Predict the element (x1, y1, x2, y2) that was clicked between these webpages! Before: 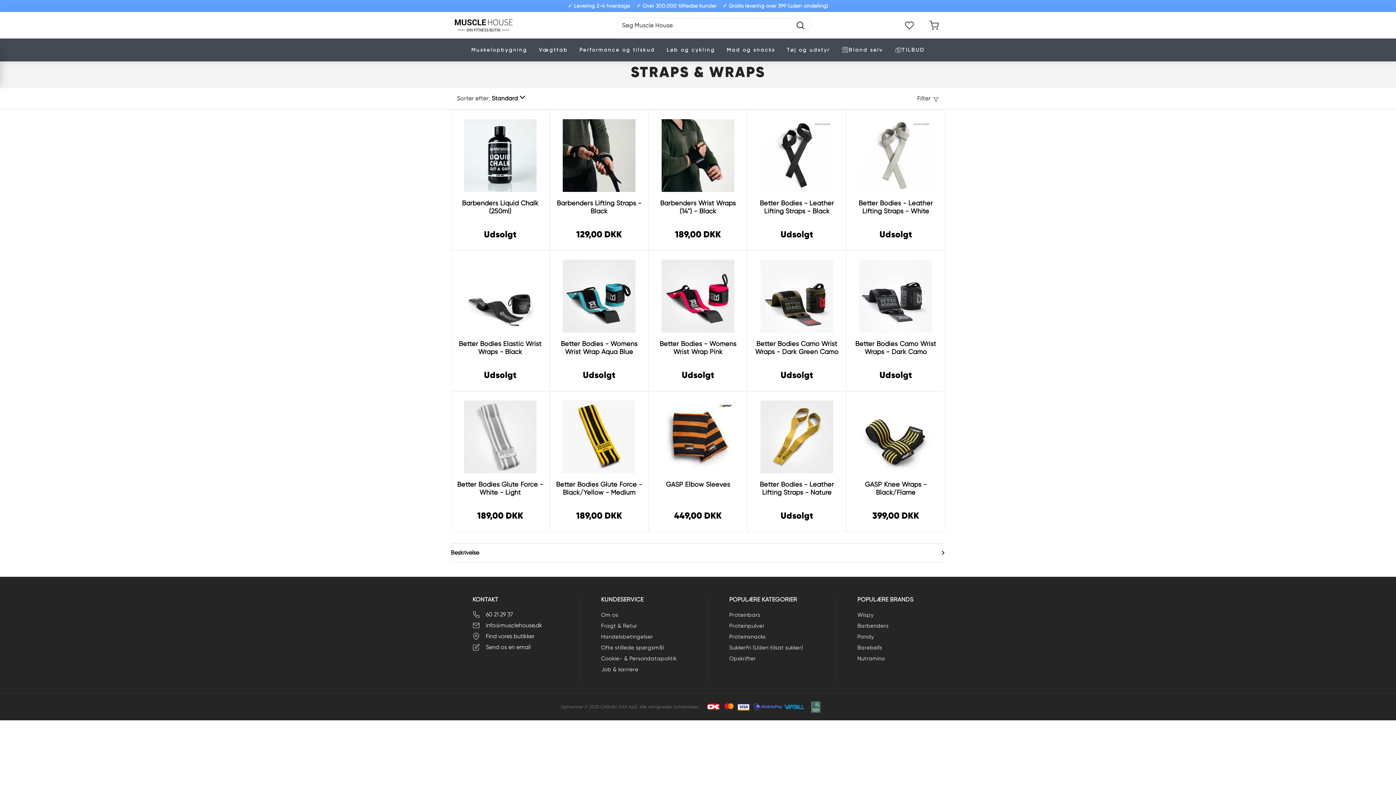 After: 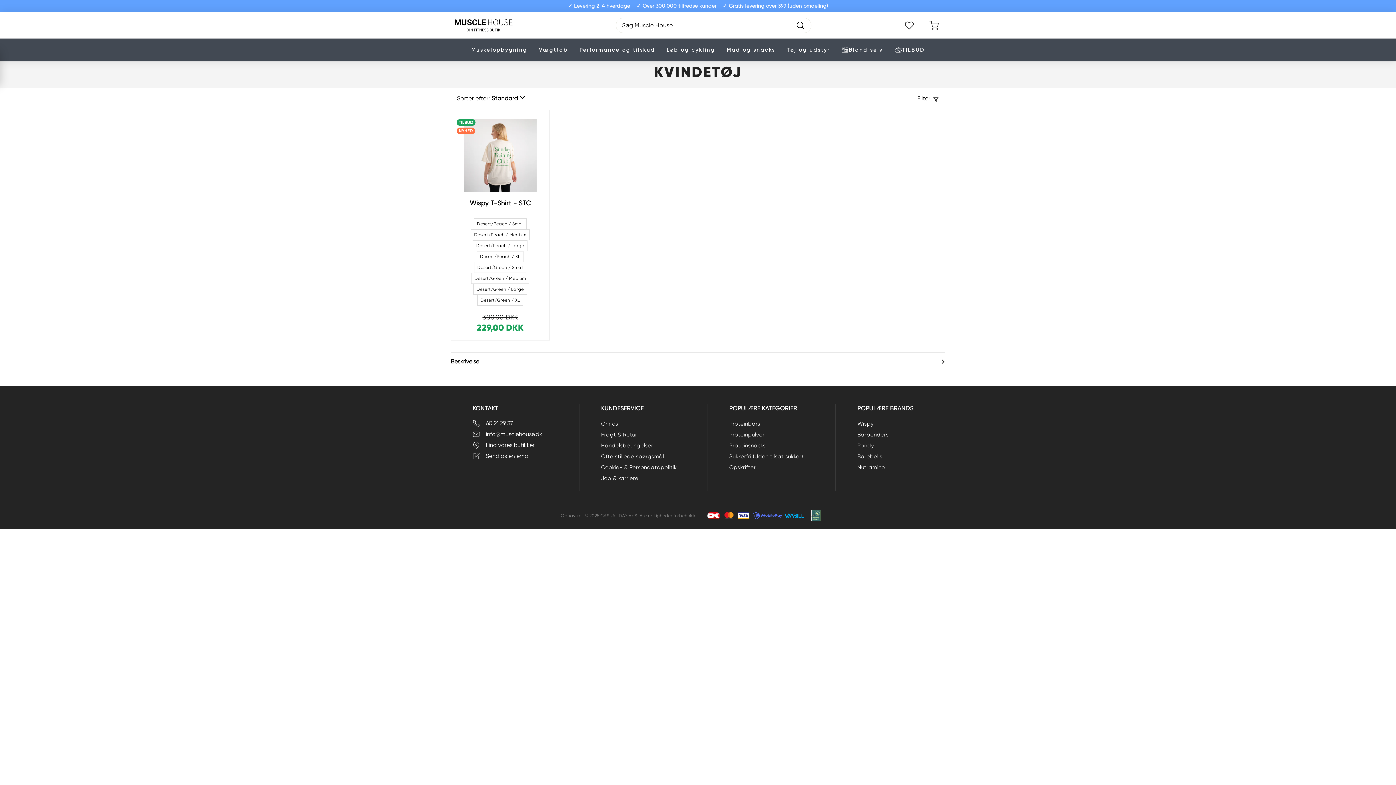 Action: label: Tøj og udstyr bbox: (781, 40, 835, 59)